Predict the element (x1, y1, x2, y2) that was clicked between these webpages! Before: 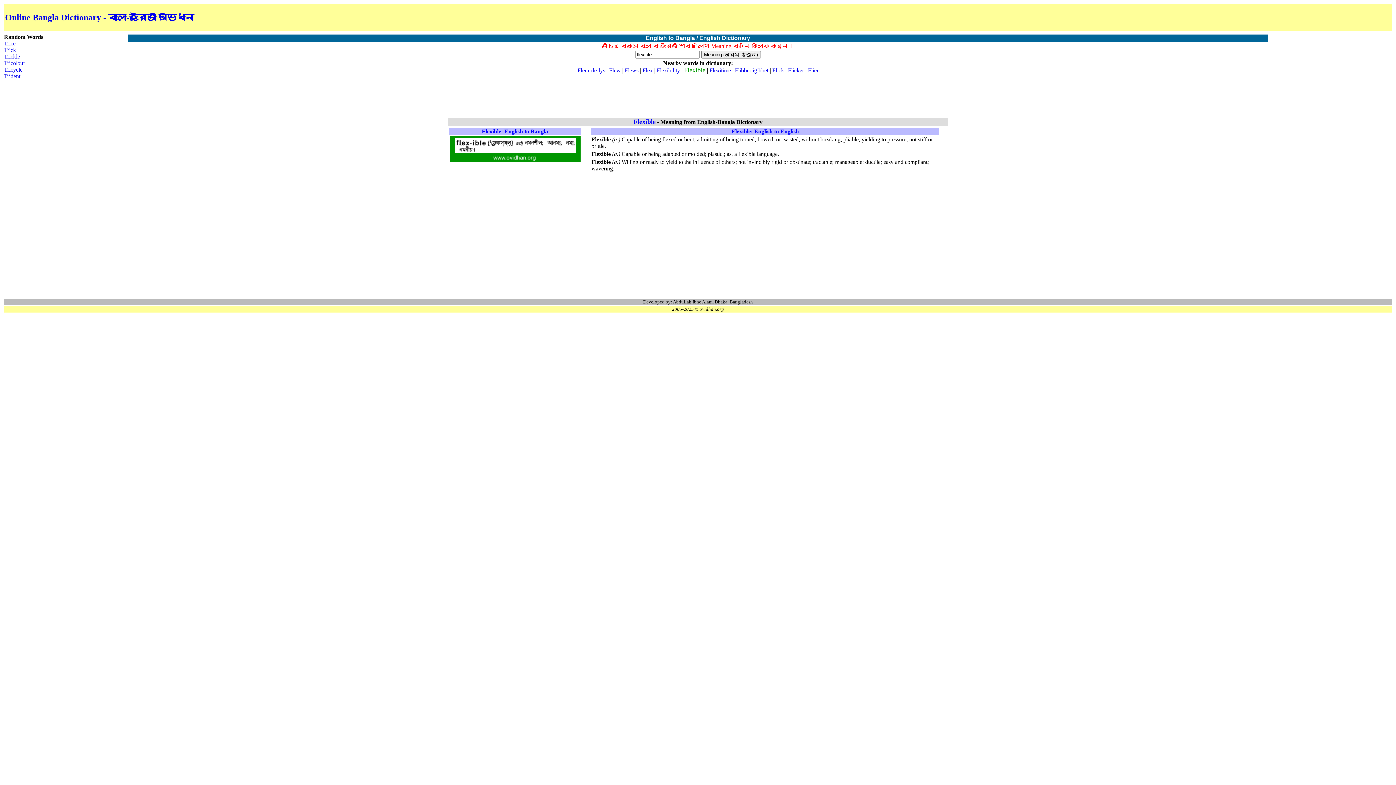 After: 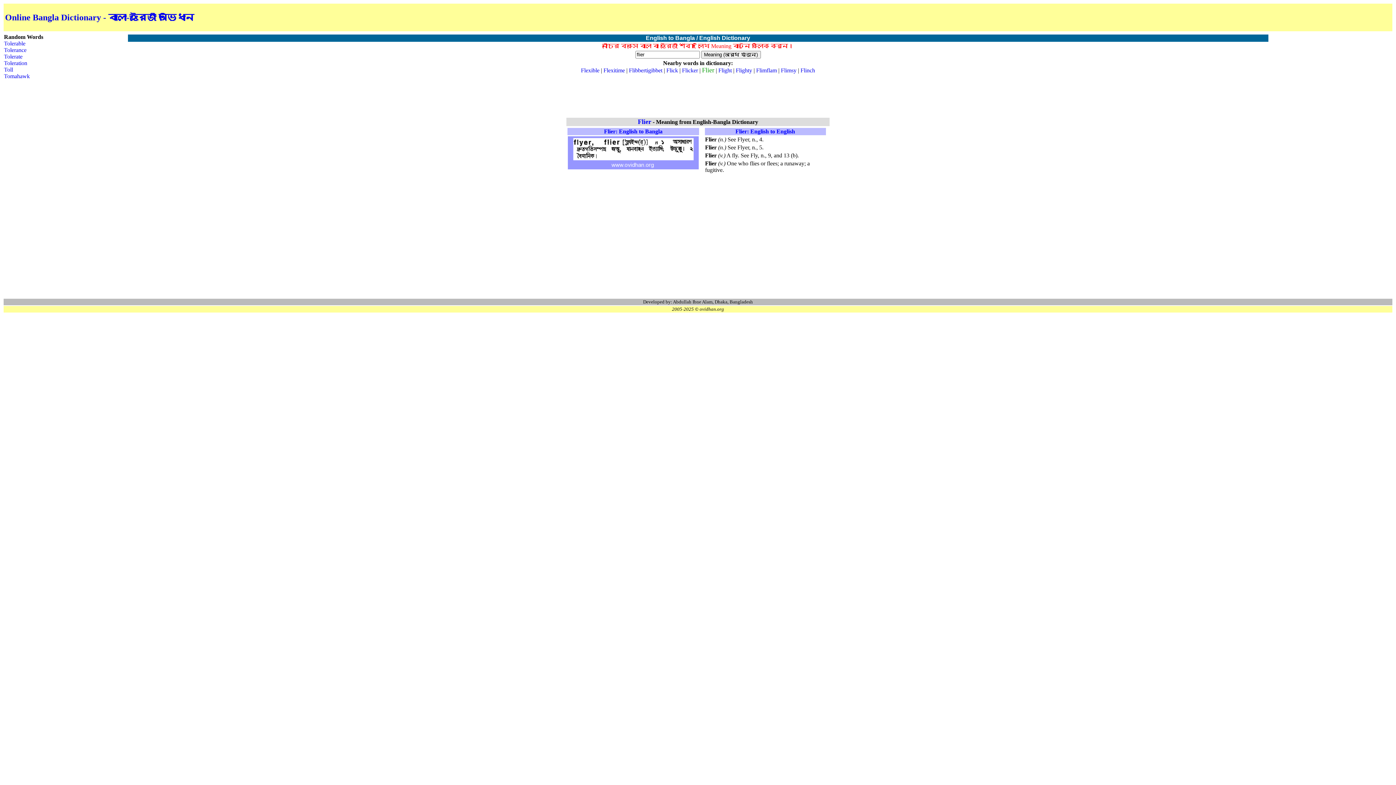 Action: bbox: (808, 67, 818, 73) label: Flier